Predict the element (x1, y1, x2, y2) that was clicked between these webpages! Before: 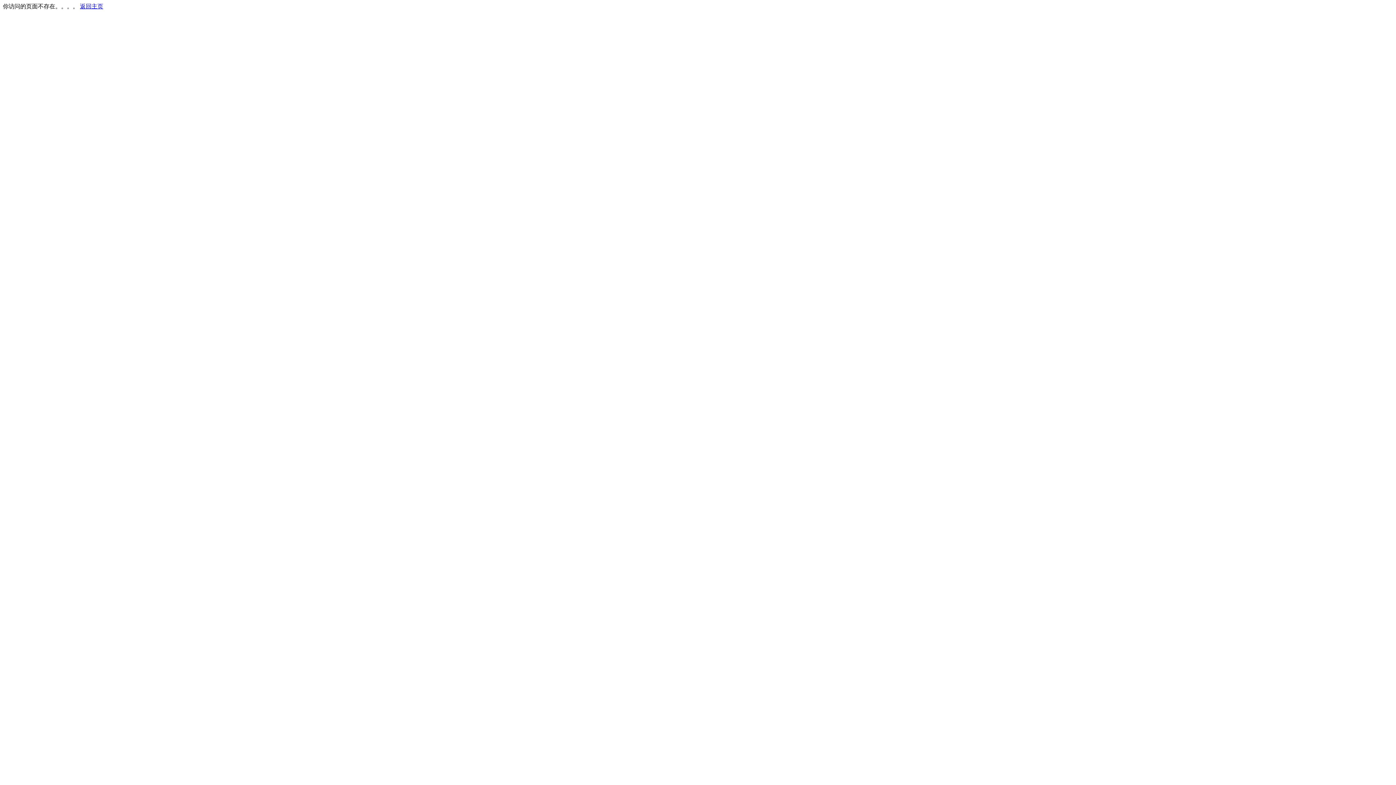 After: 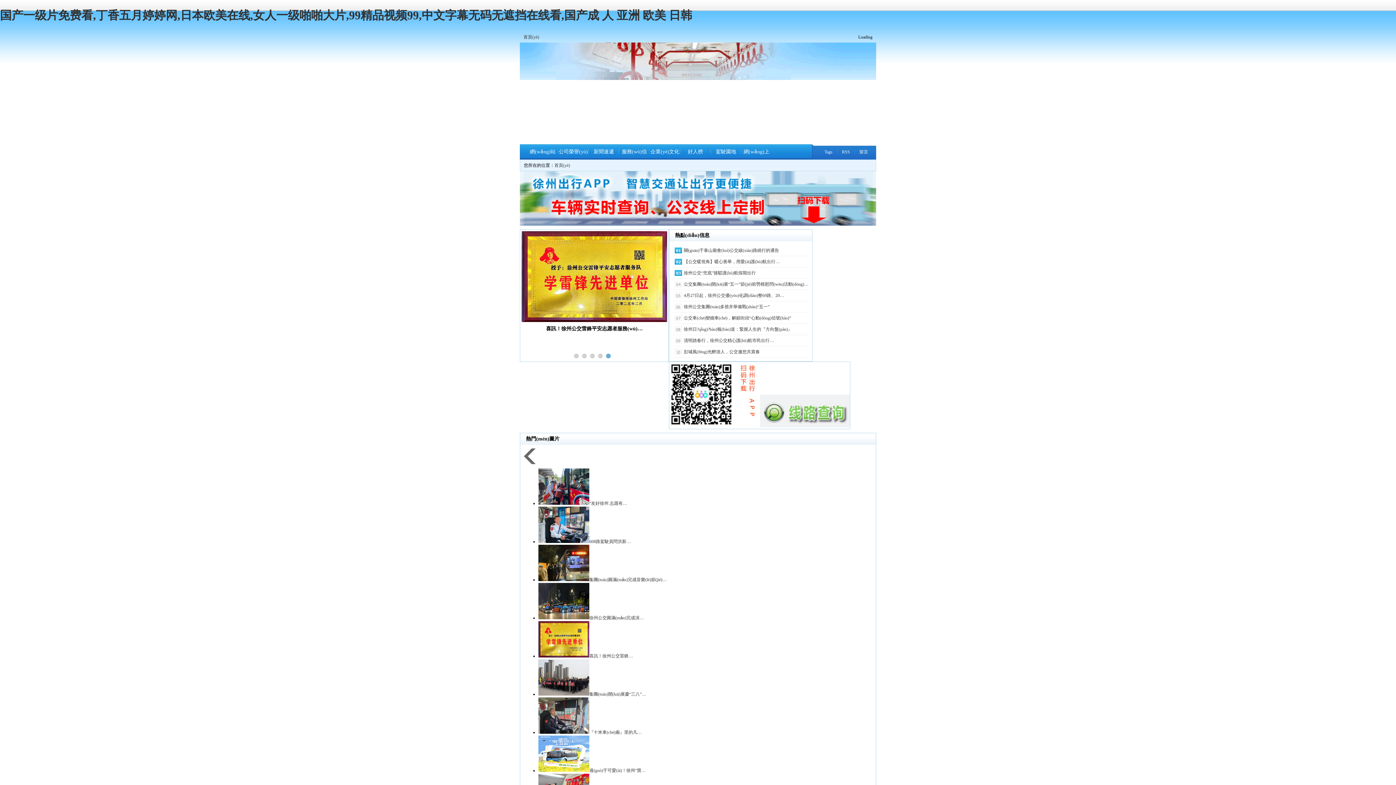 Action: bbox: (80, 3, 103, 9) label: 返回主页